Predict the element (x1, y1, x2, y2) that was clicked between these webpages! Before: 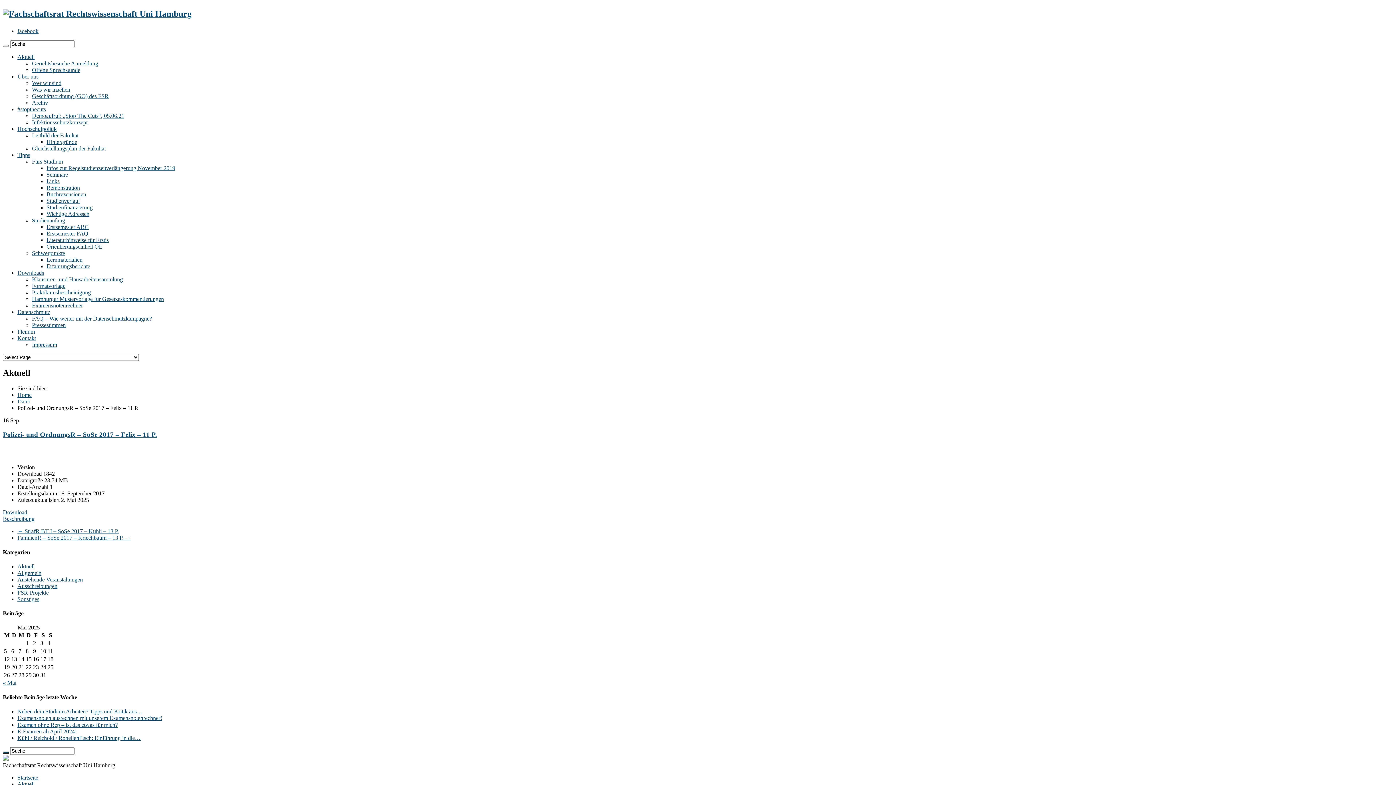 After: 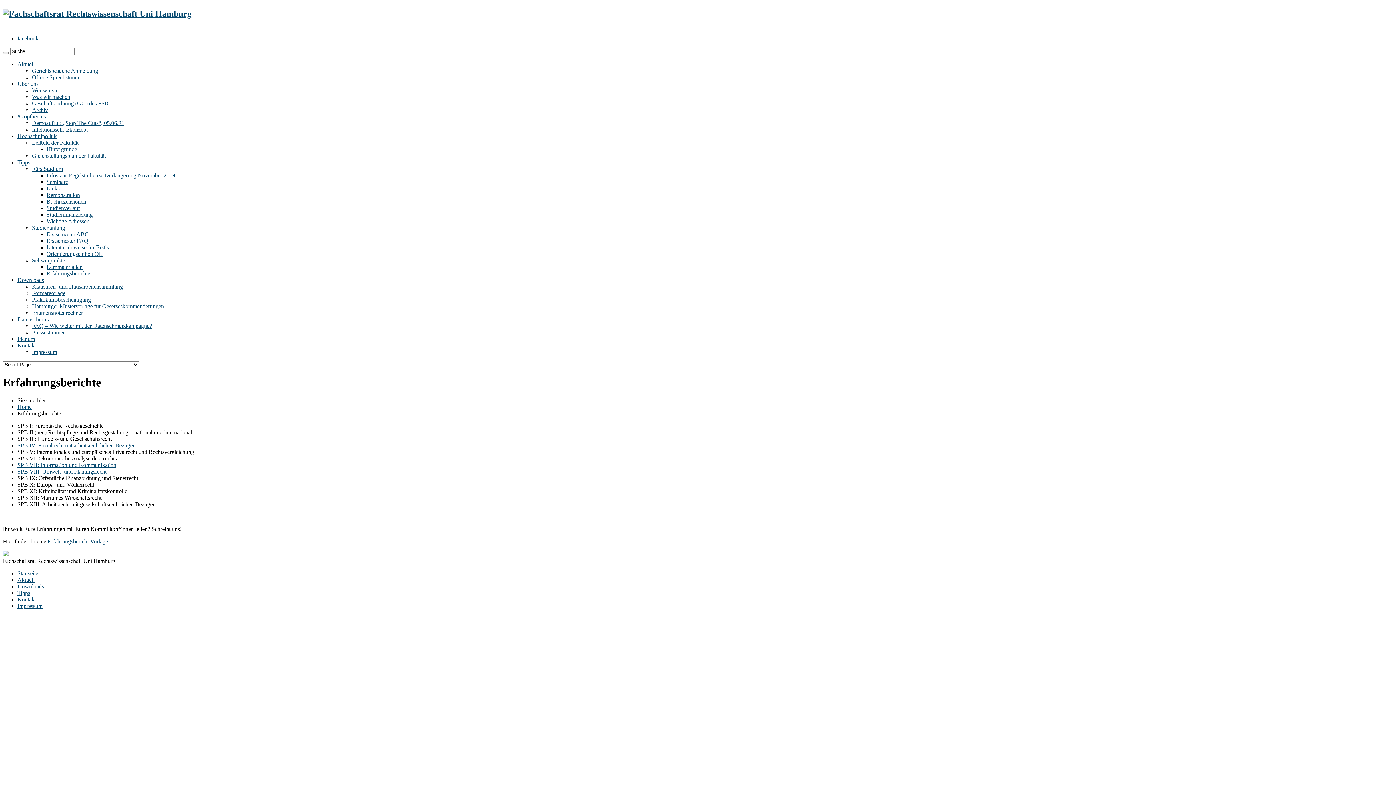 Action: label: Erfahrungsberichte bbox: (46, 263, 90, 269)